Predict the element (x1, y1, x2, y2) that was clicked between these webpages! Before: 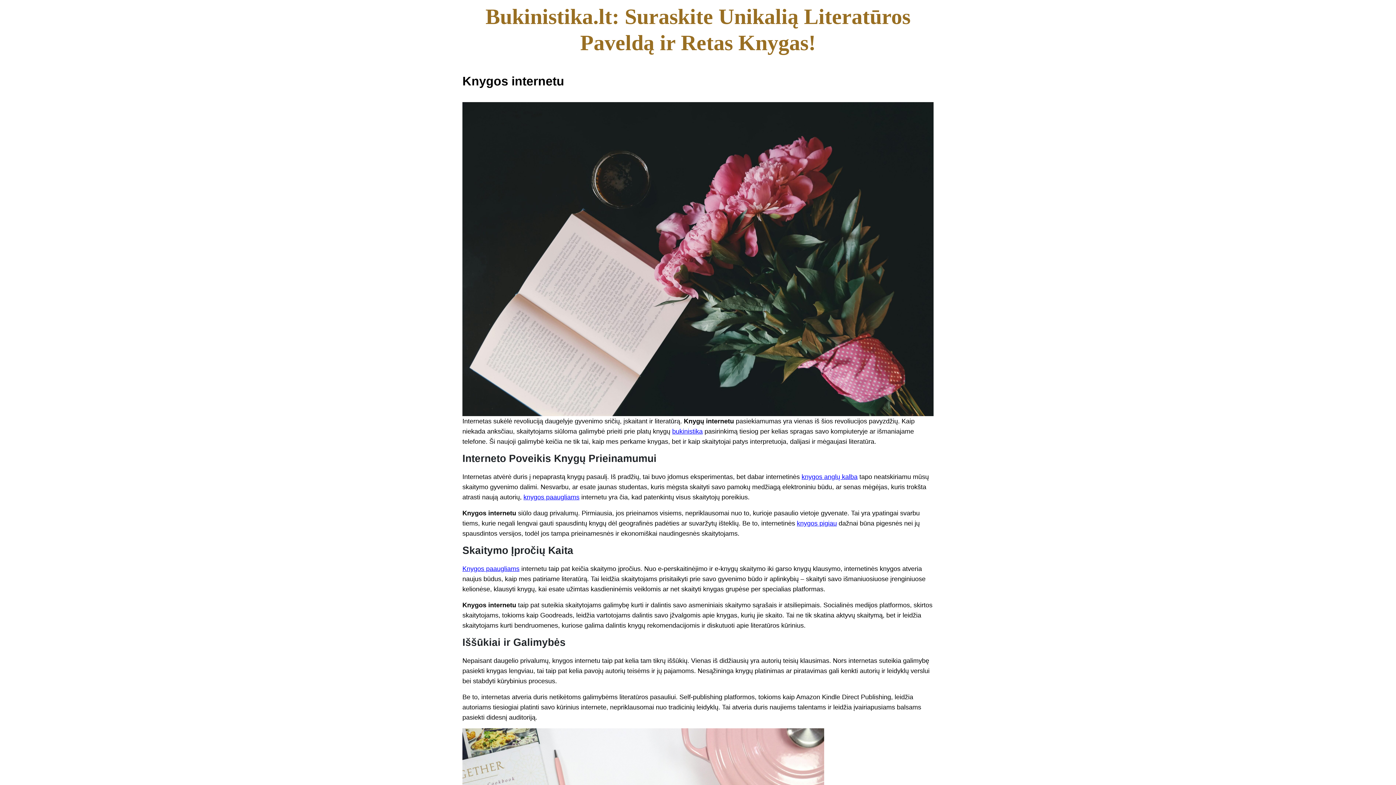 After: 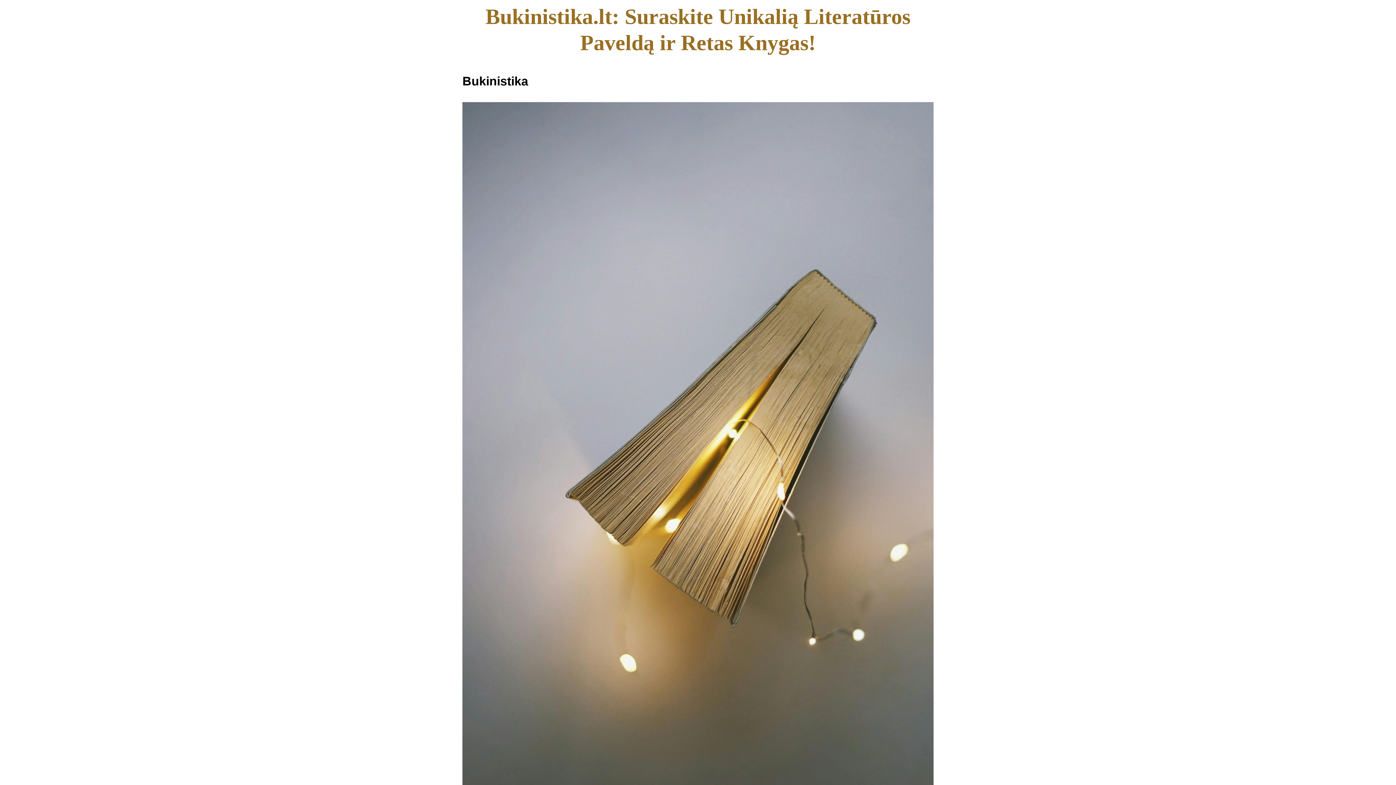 Action: bbox: (672, 428, 702, 435) label: bukinistika